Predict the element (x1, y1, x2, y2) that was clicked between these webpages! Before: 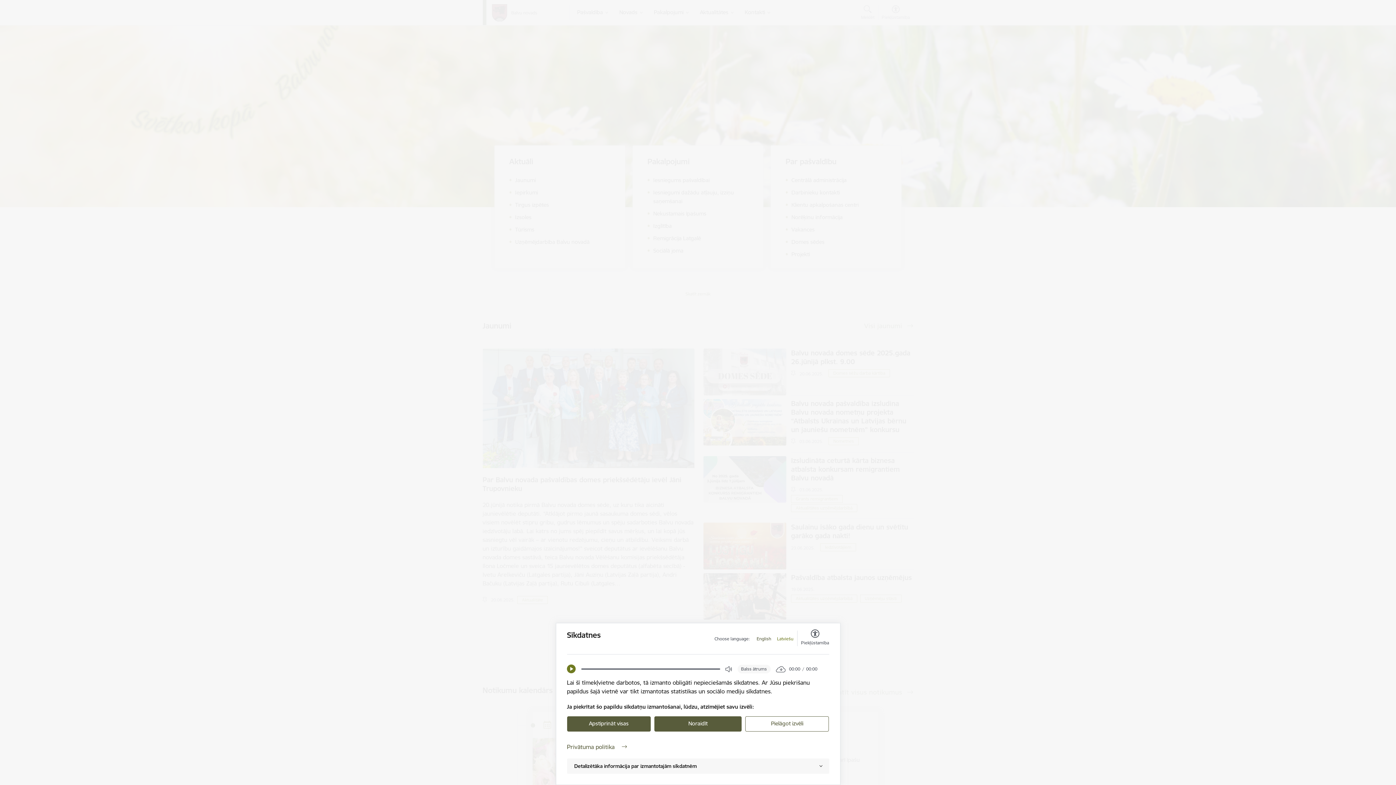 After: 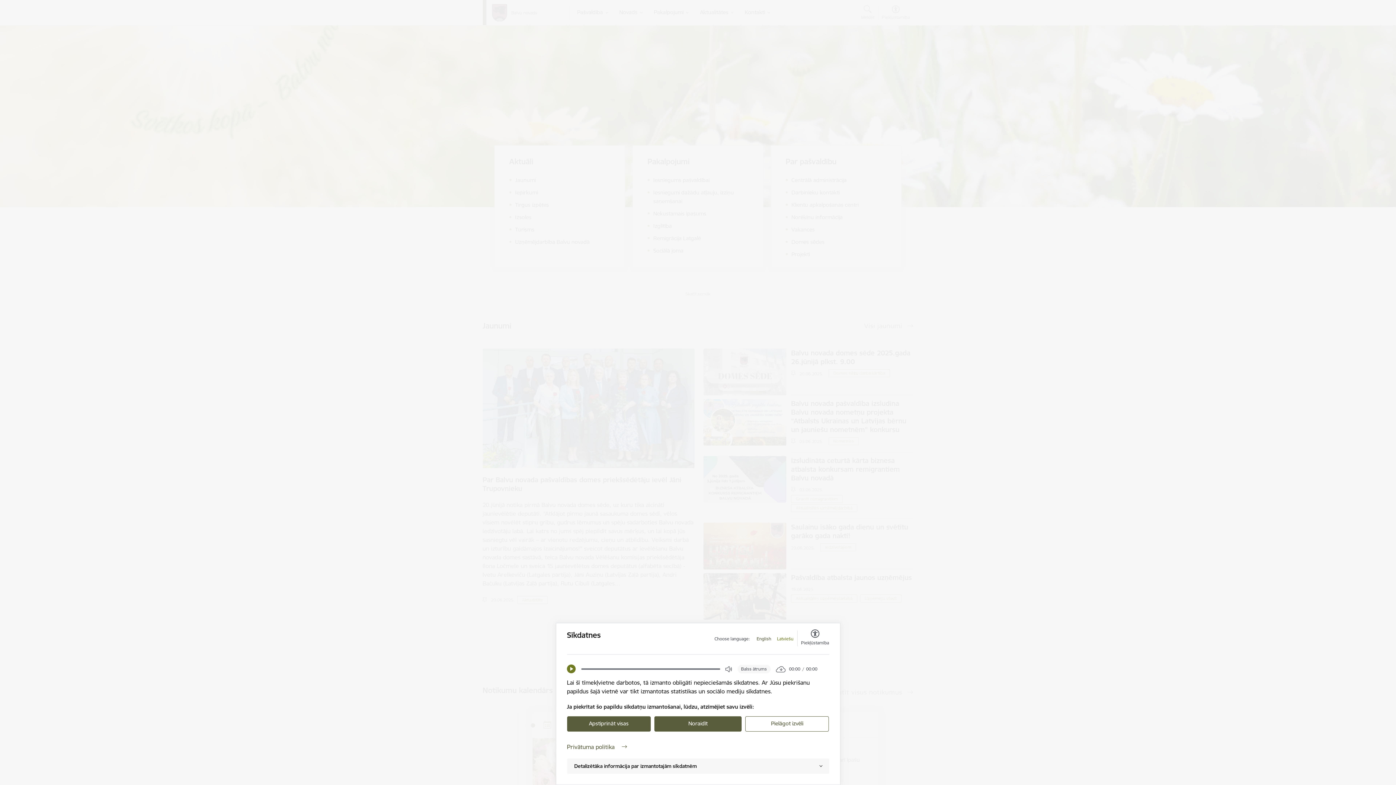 Action: label: Latviešu bbox: (777, 636, 793, 642)